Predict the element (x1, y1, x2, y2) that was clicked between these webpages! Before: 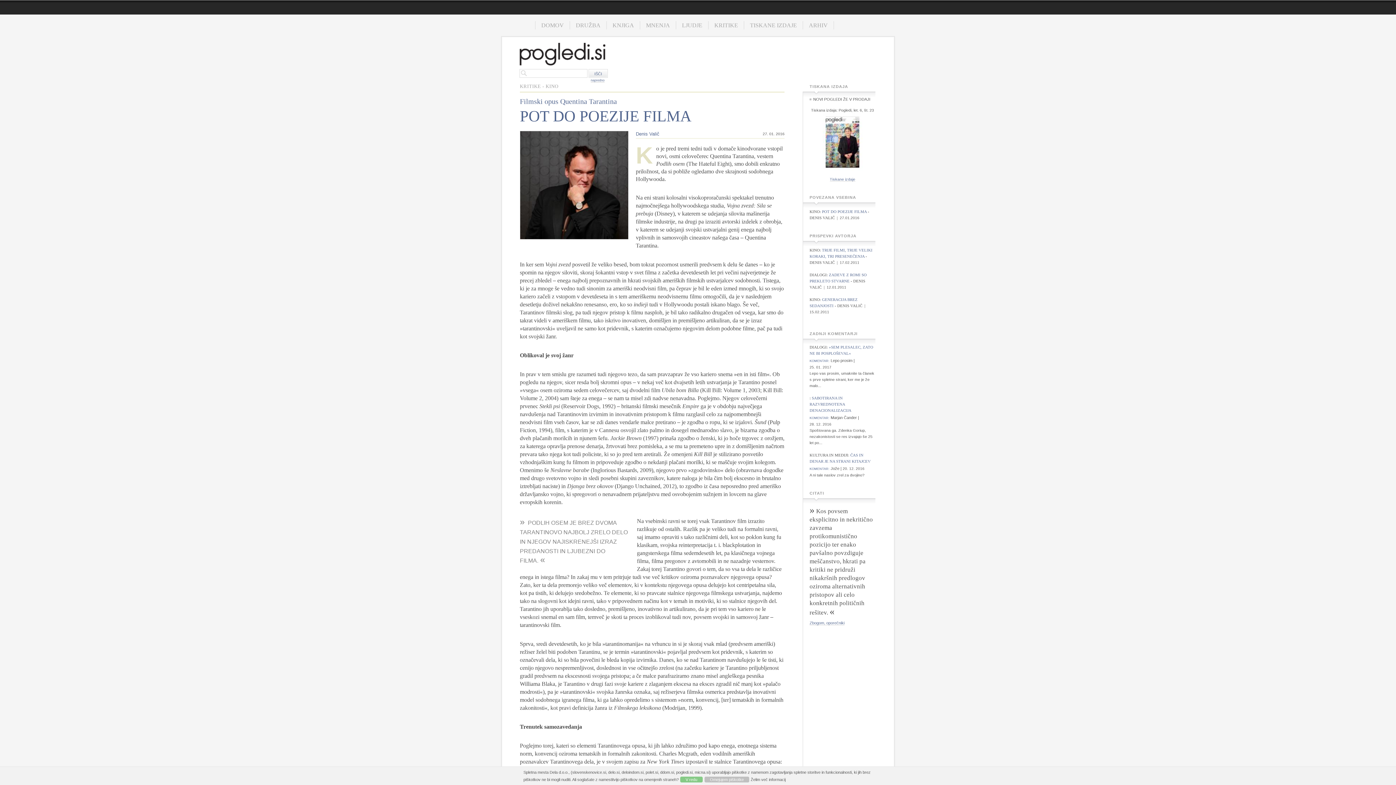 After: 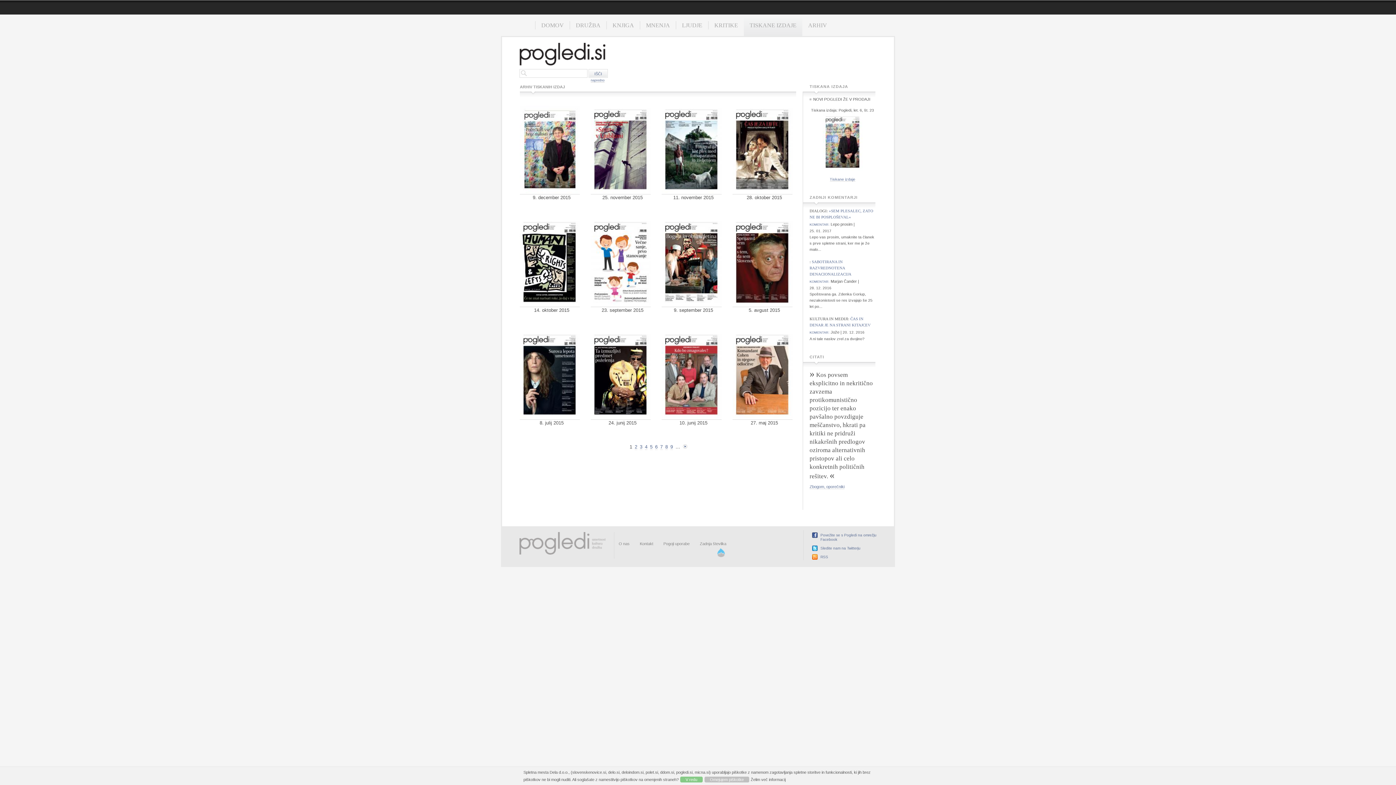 Action: bbox: (744, 21, 802, 29) label: TISKANE IZDAJE